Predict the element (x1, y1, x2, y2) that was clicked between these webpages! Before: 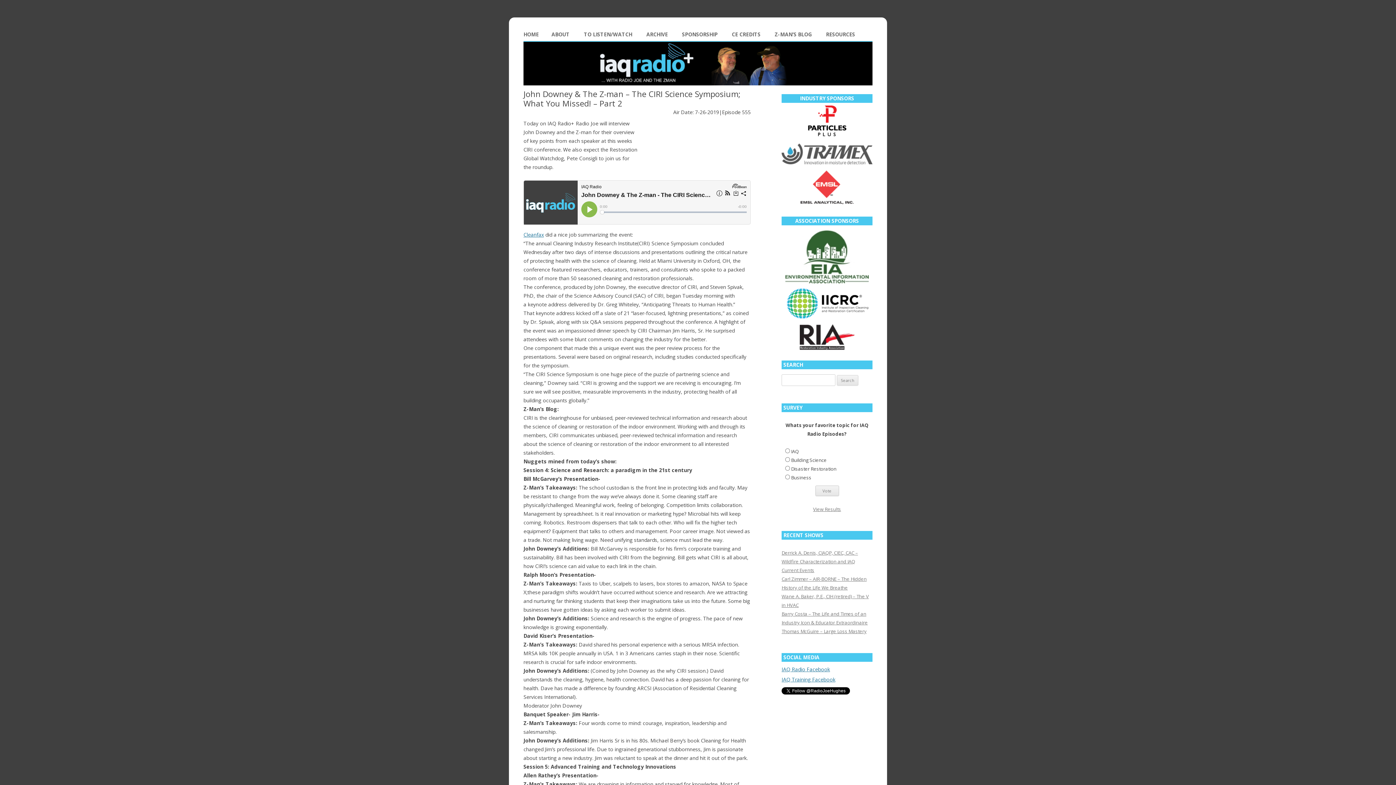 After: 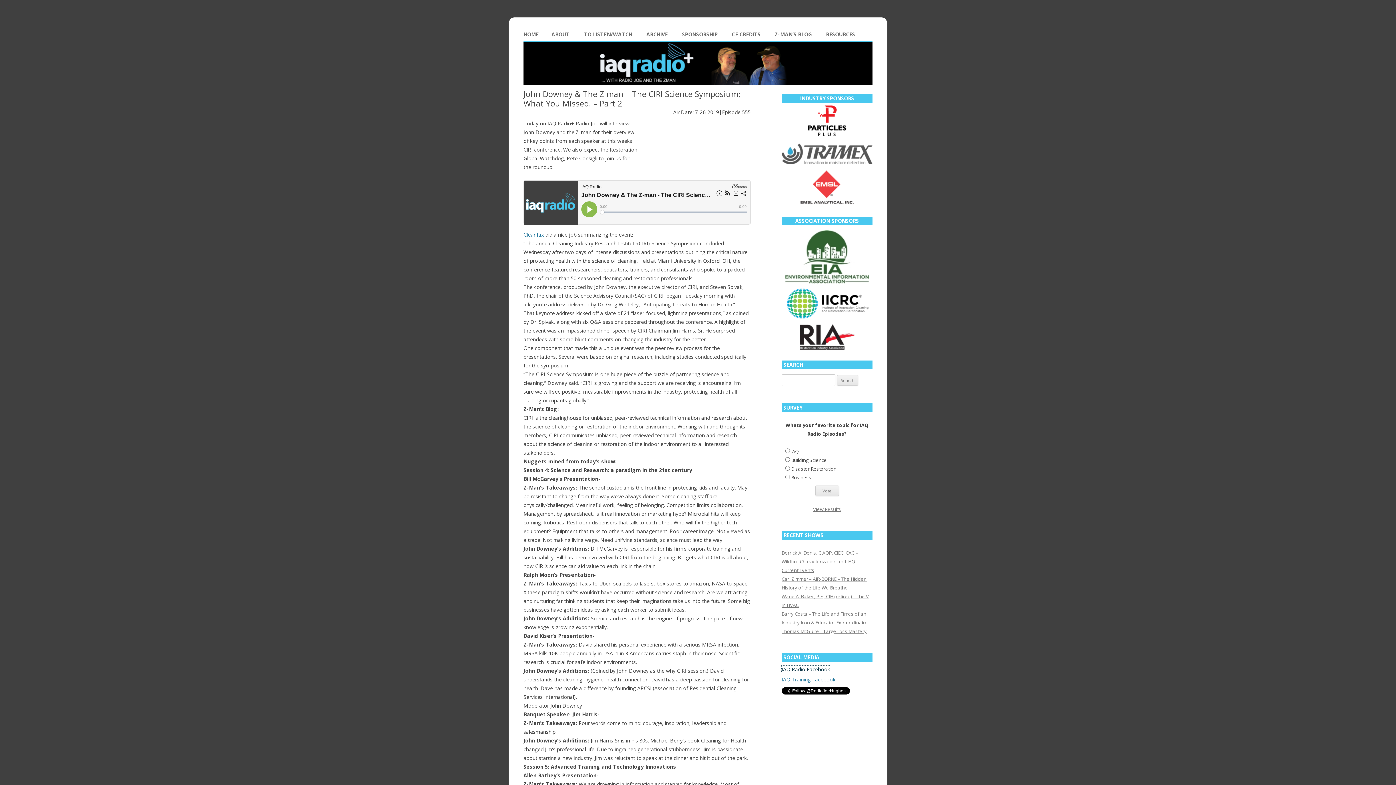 Action: label: IAQ Radio Facebook bbox: (781, 666, 830, 673)